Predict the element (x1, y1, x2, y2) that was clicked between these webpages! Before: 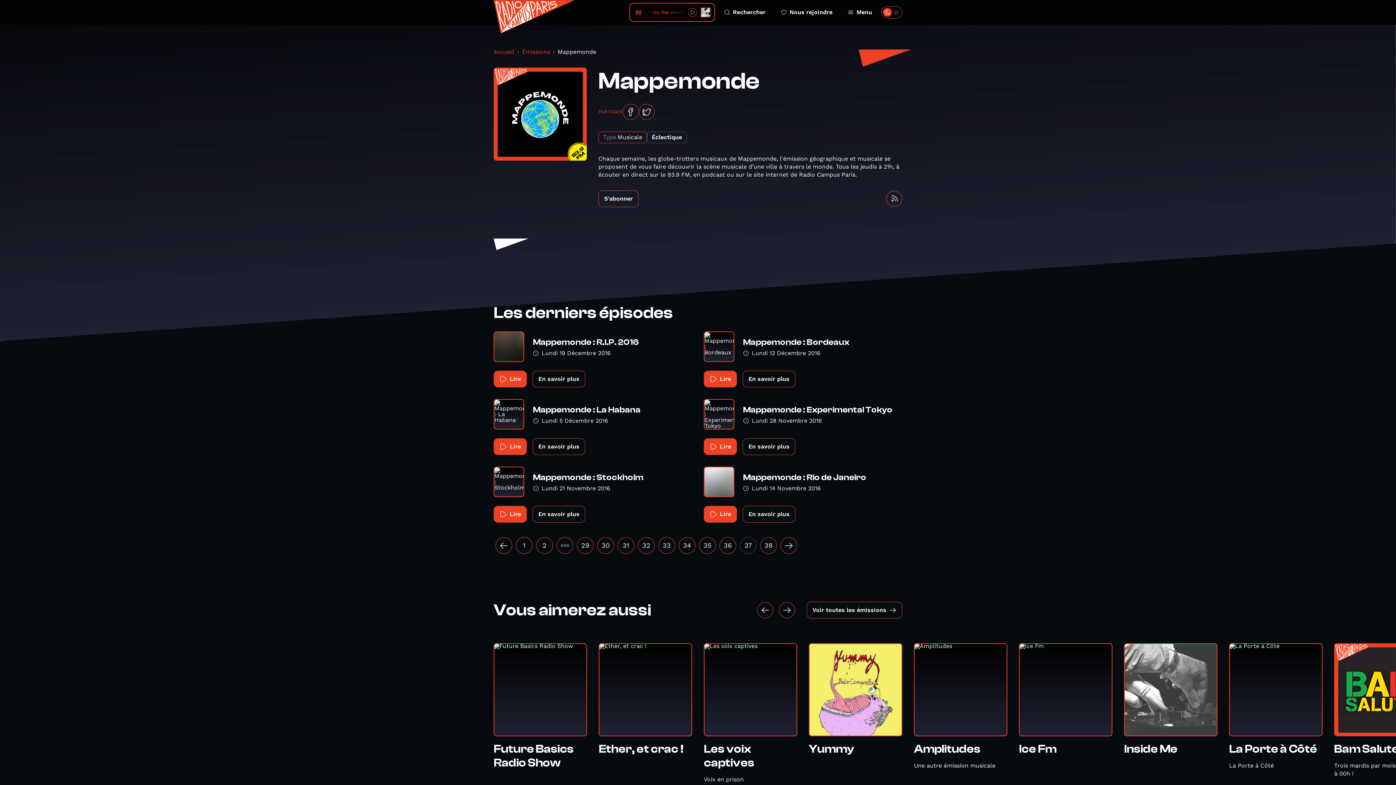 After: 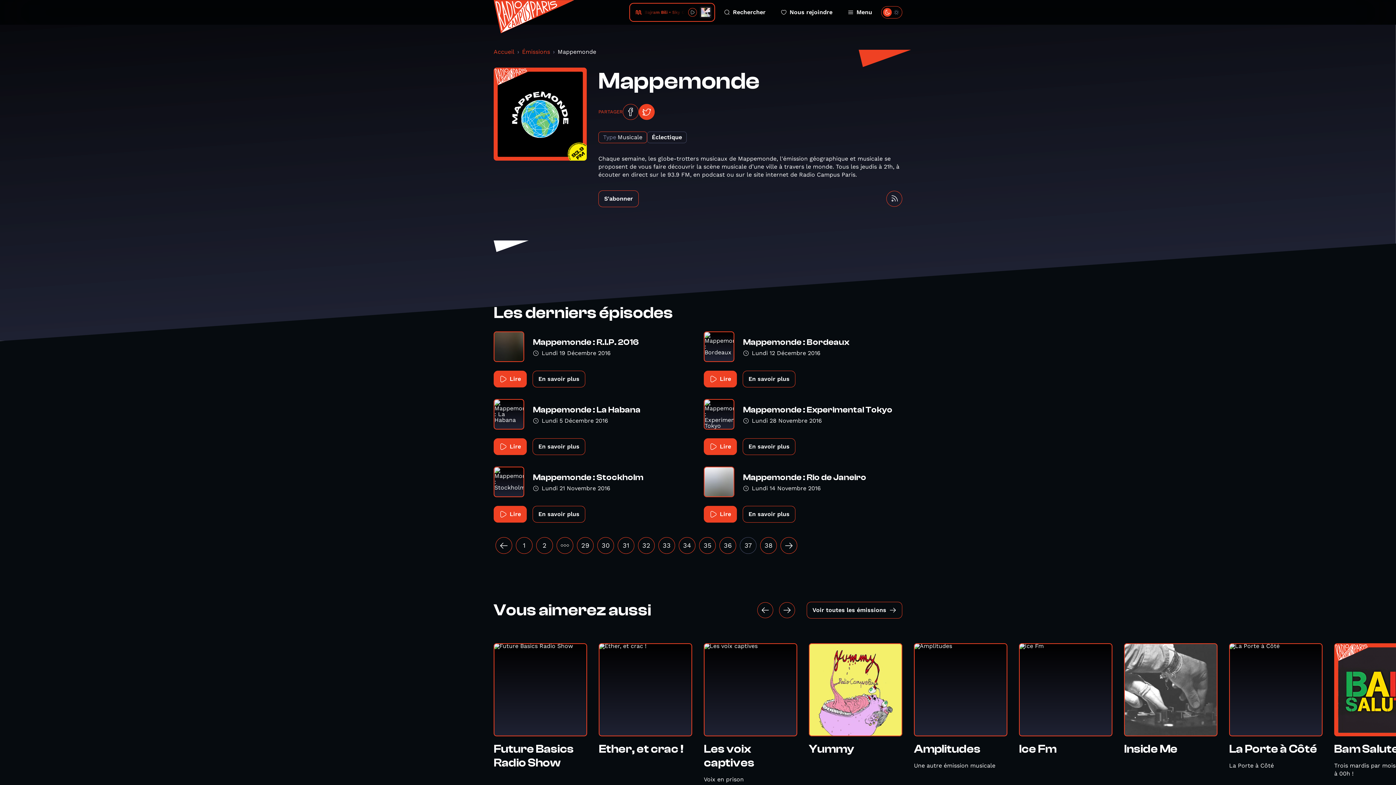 Action: bbox: (638, 104, 654, 120)